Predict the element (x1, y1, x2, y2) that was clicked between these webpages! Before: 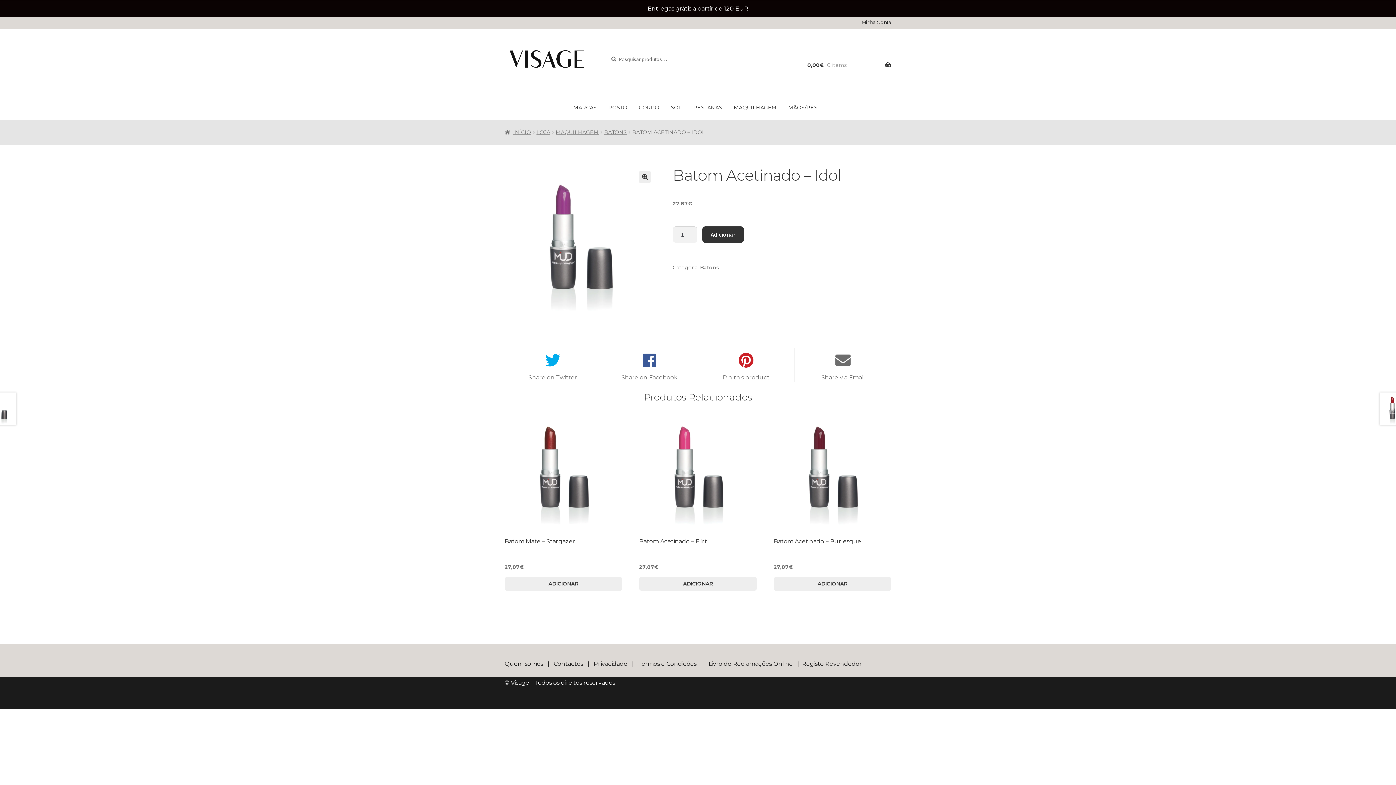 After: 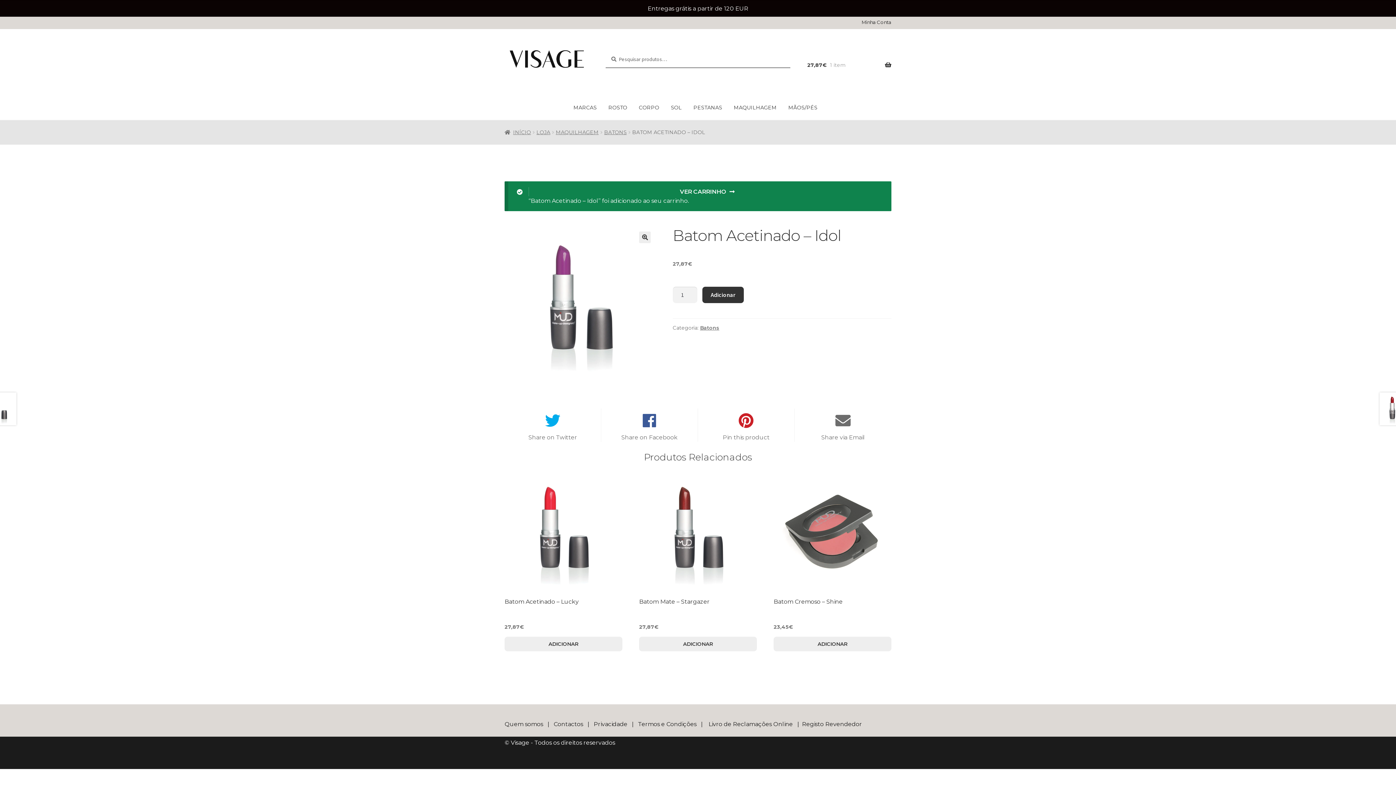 Action: label: Adicionar bbox: (702, 226, 743, 242)